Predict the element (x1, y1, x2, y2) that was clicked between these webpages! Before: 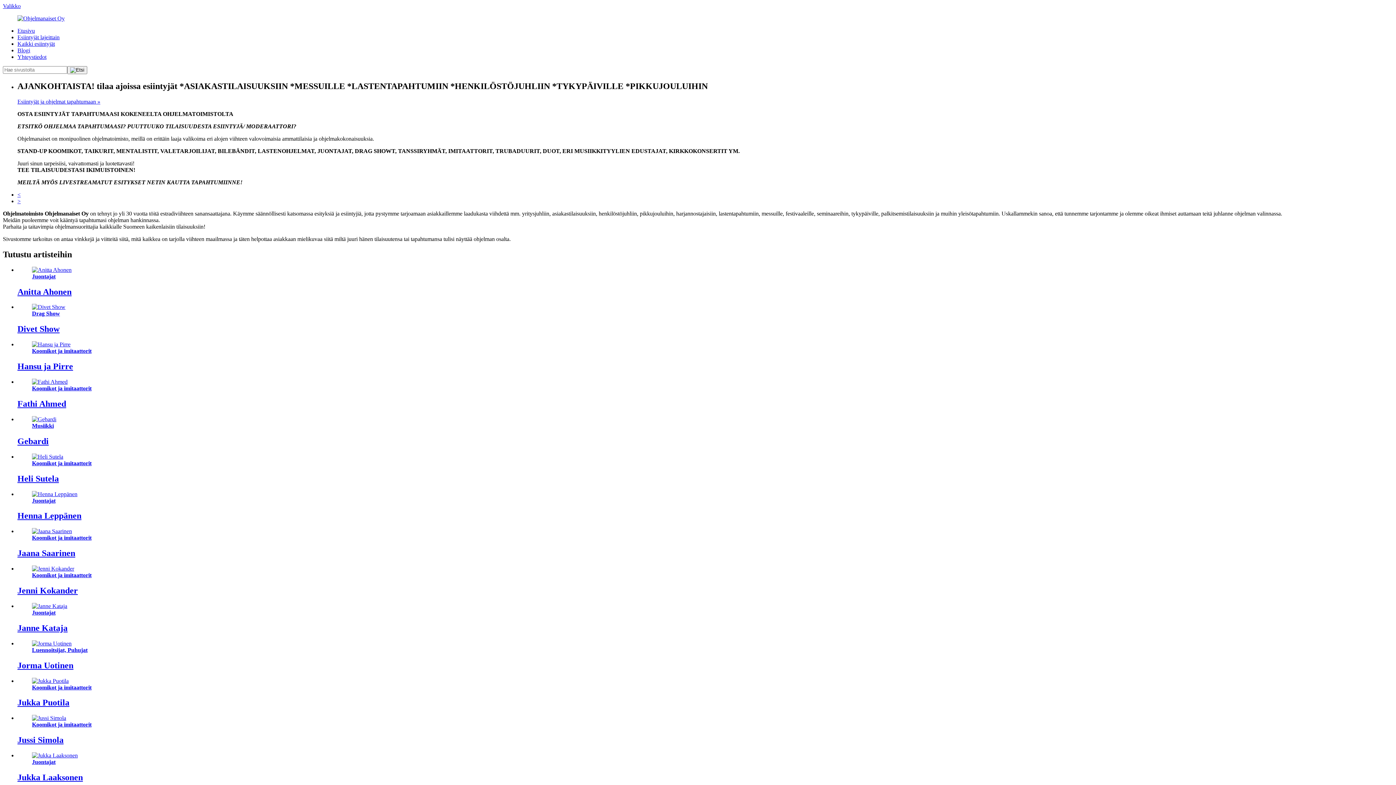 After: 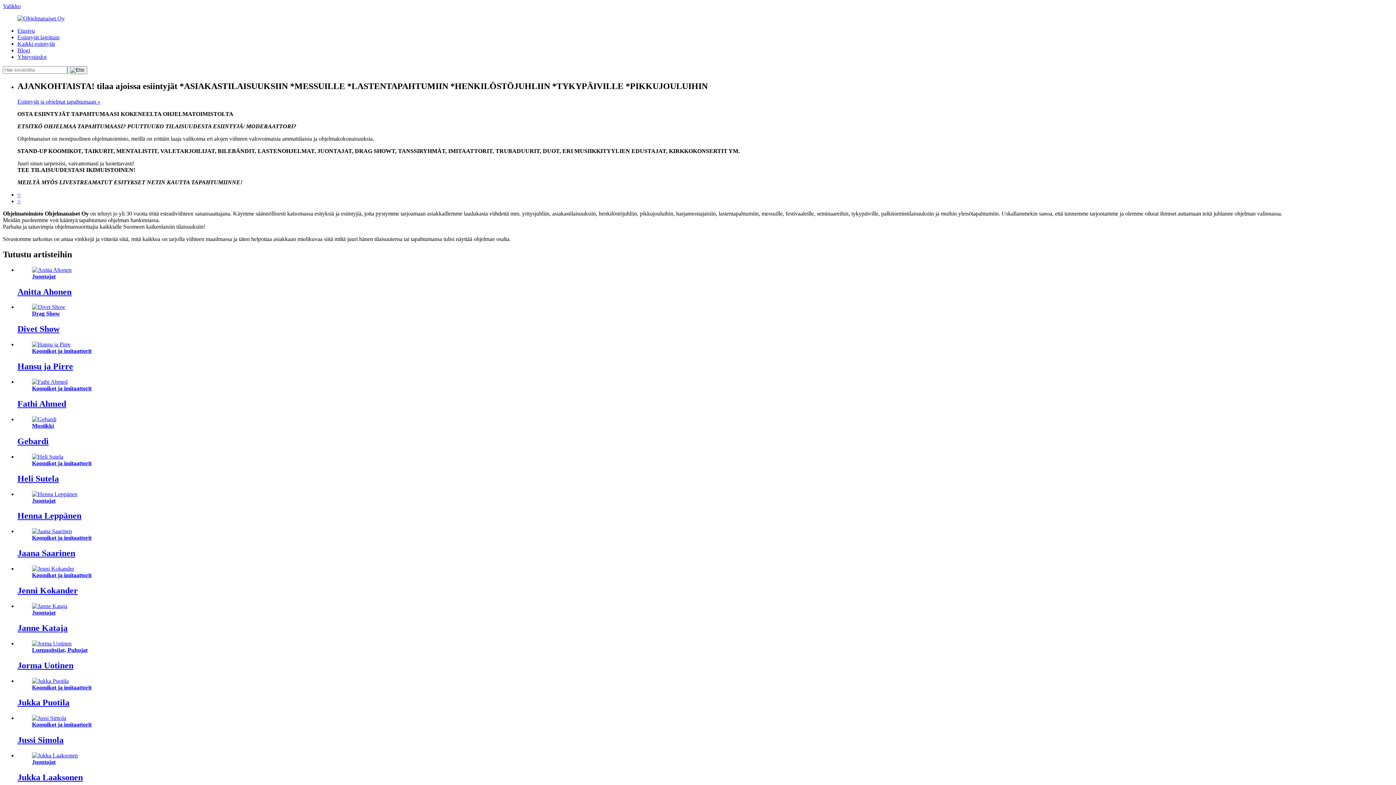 Action: bbox: (17, 191, 20, 197) label: <